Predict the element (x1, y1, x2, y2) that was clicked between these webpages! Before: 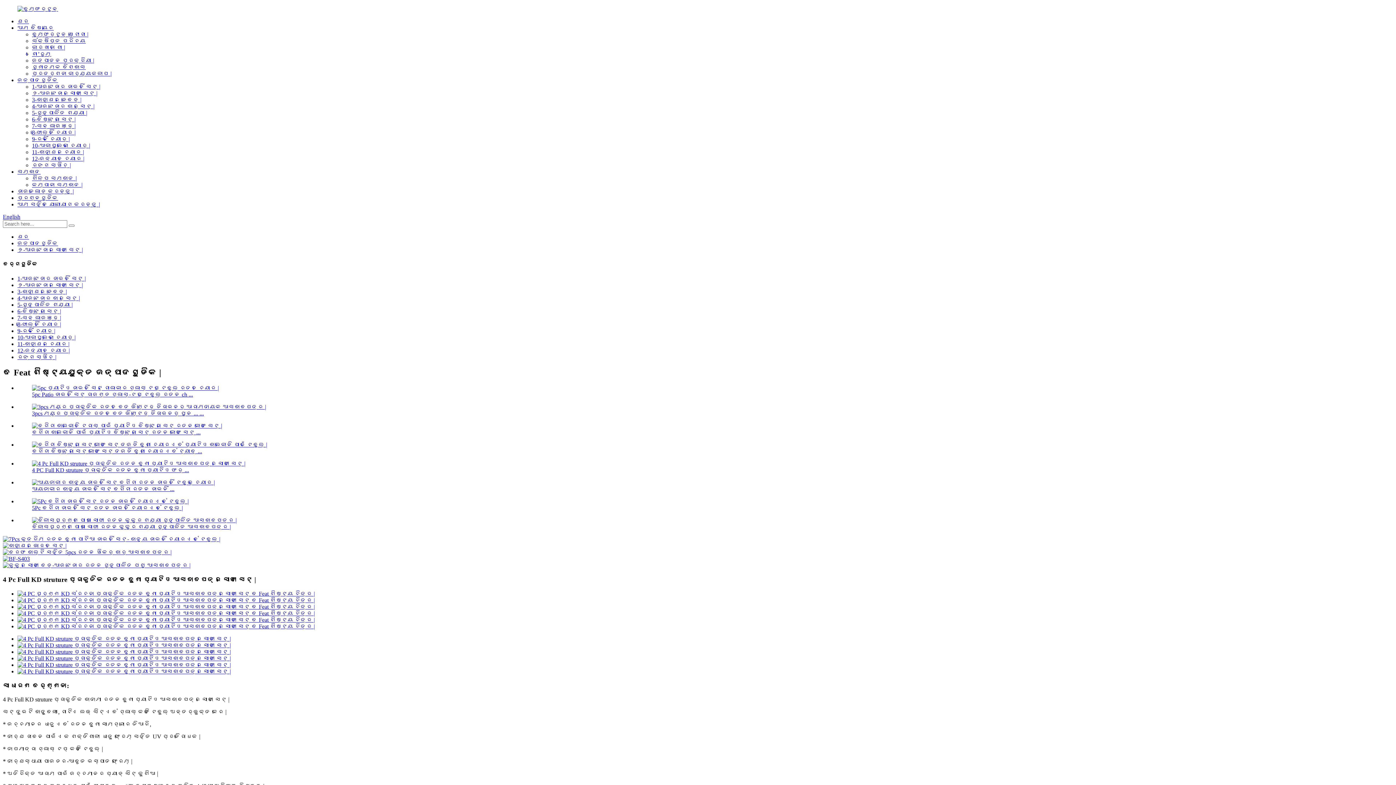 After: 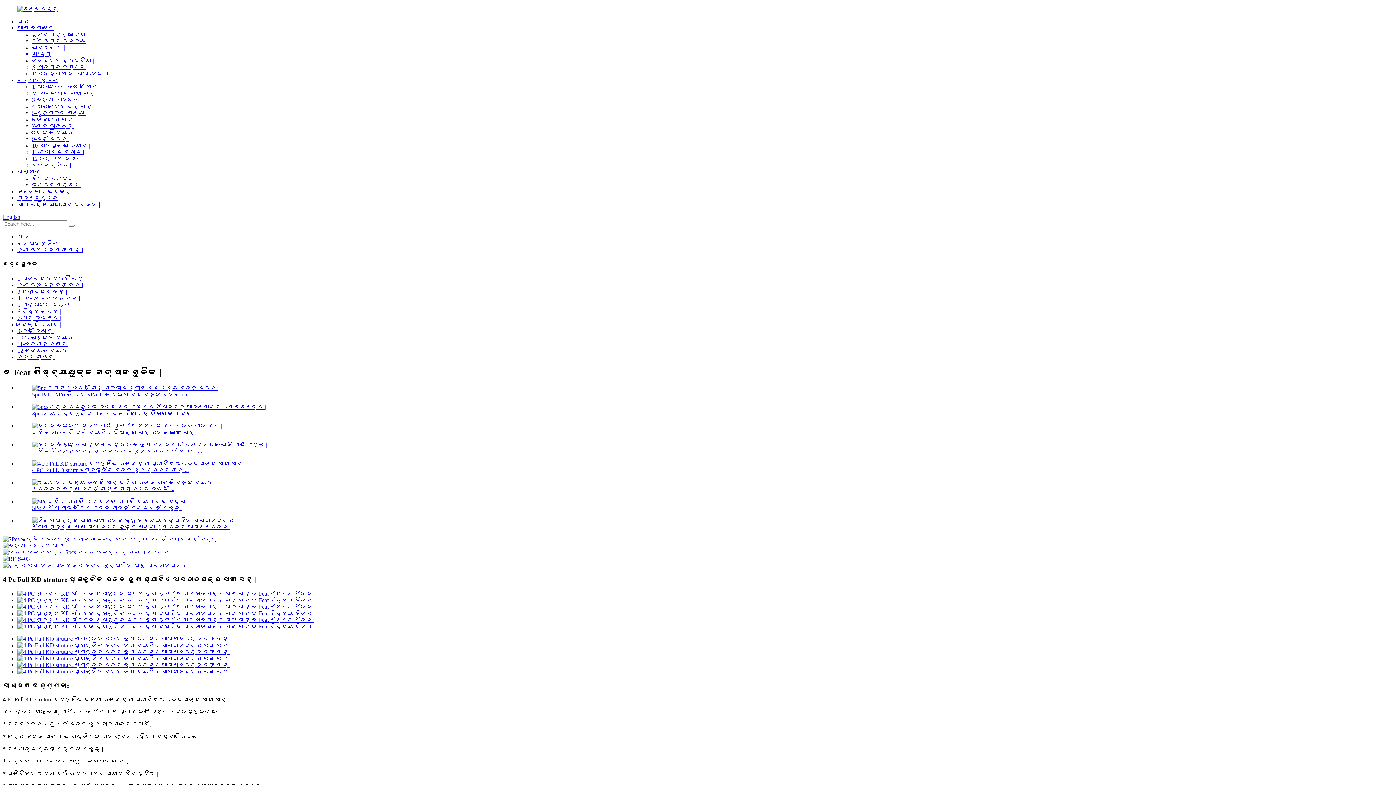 Action: label: ଉତ୍ପାଦଗୁଡିକ bbox: (17, 77, 58, 83)